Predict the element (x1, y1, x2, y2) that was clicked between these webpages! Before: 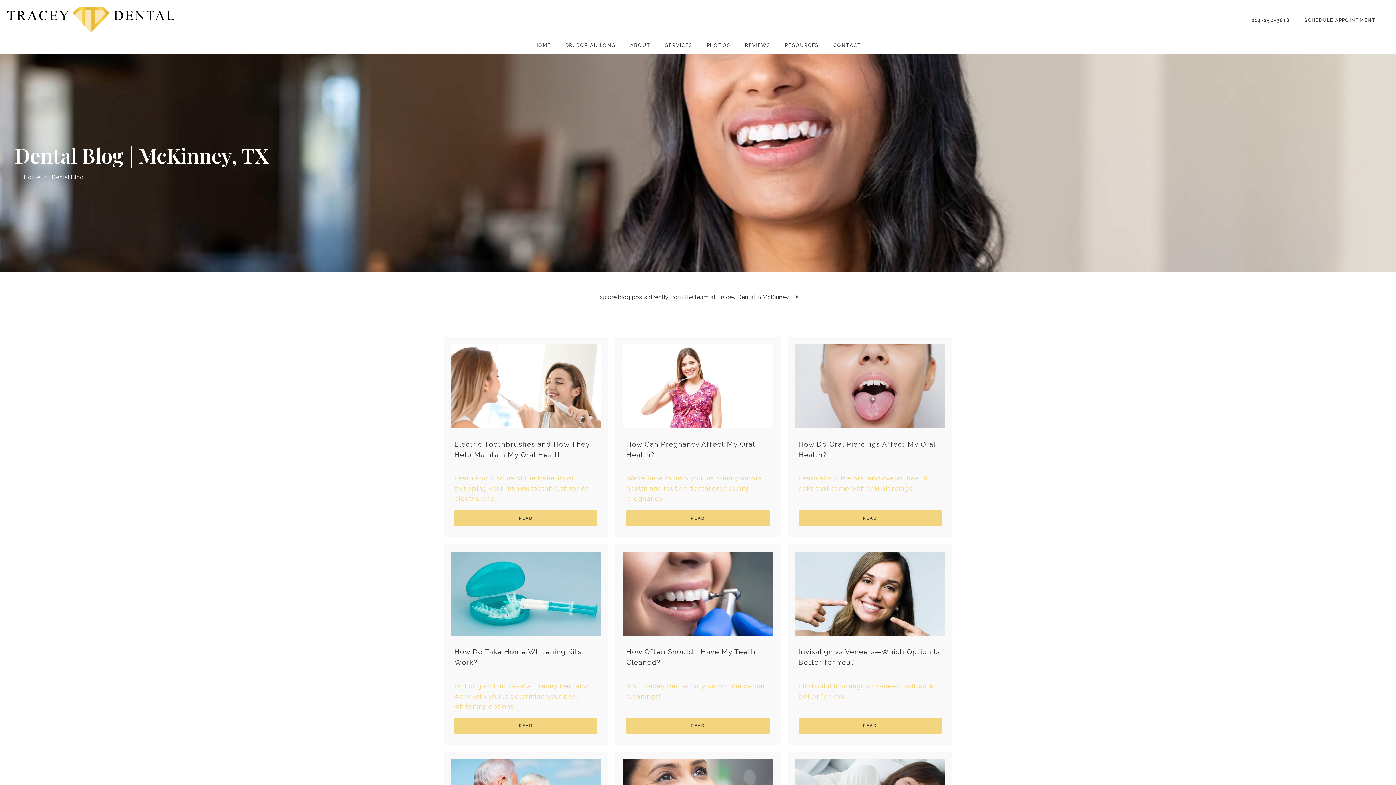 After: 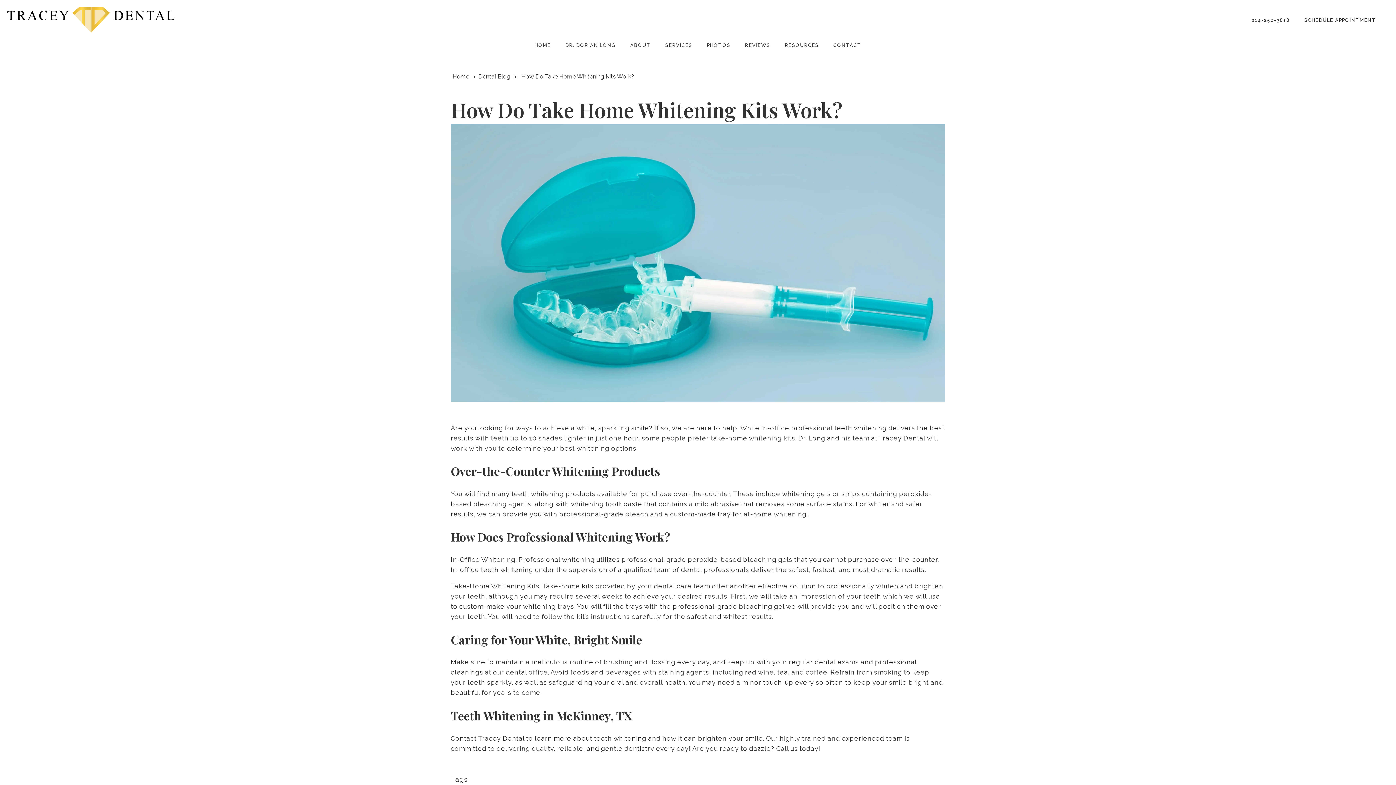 Action: bbox: (443, 544, 608, 745) label: How Do Take Home Whitening Kits Work?

Dr. Long and his team at Tracey Dental will work with you to determine your best whitening options.

READ